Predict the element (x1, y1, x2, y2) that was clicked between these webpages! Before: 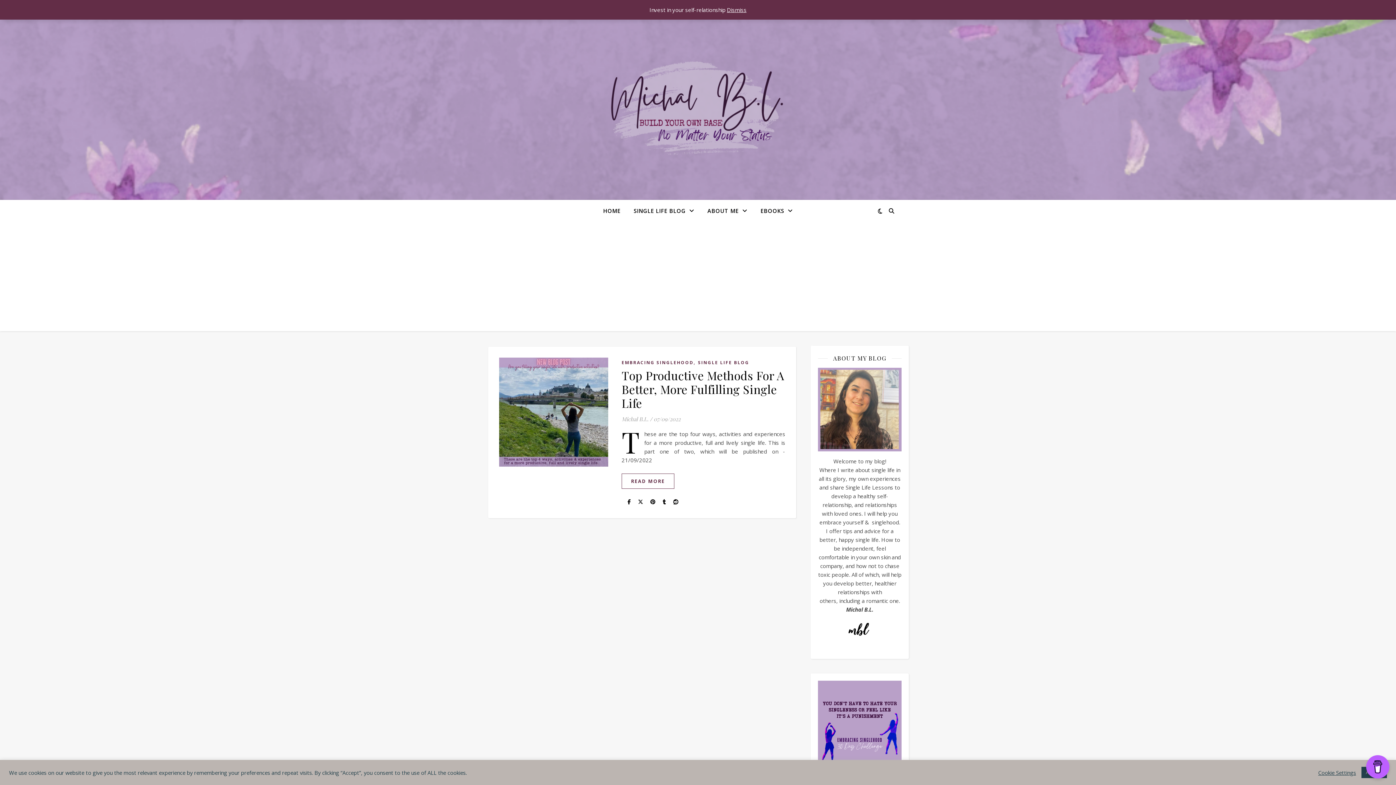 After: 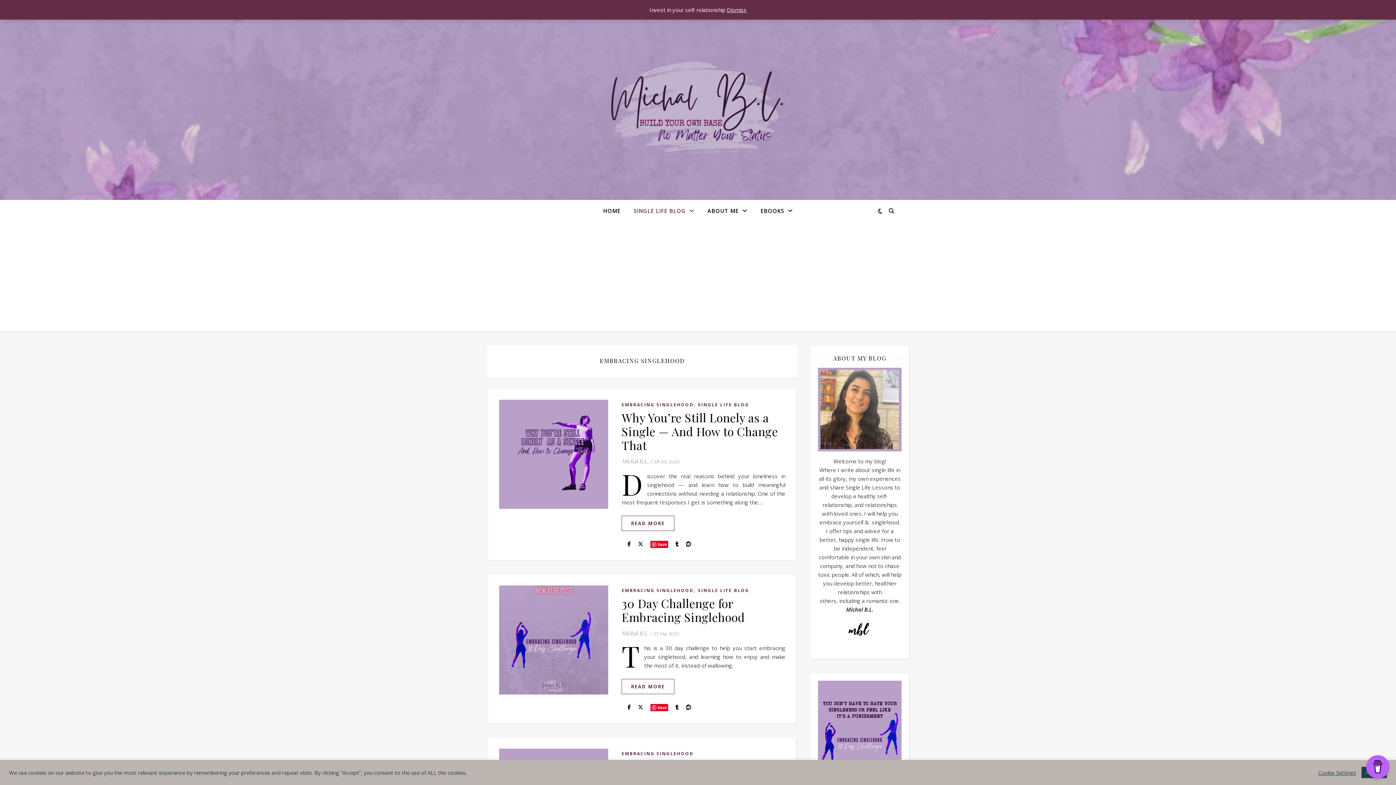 Action: bbox: (621, 358, 693, 367) label: EMBRACING SINGLEHOOD